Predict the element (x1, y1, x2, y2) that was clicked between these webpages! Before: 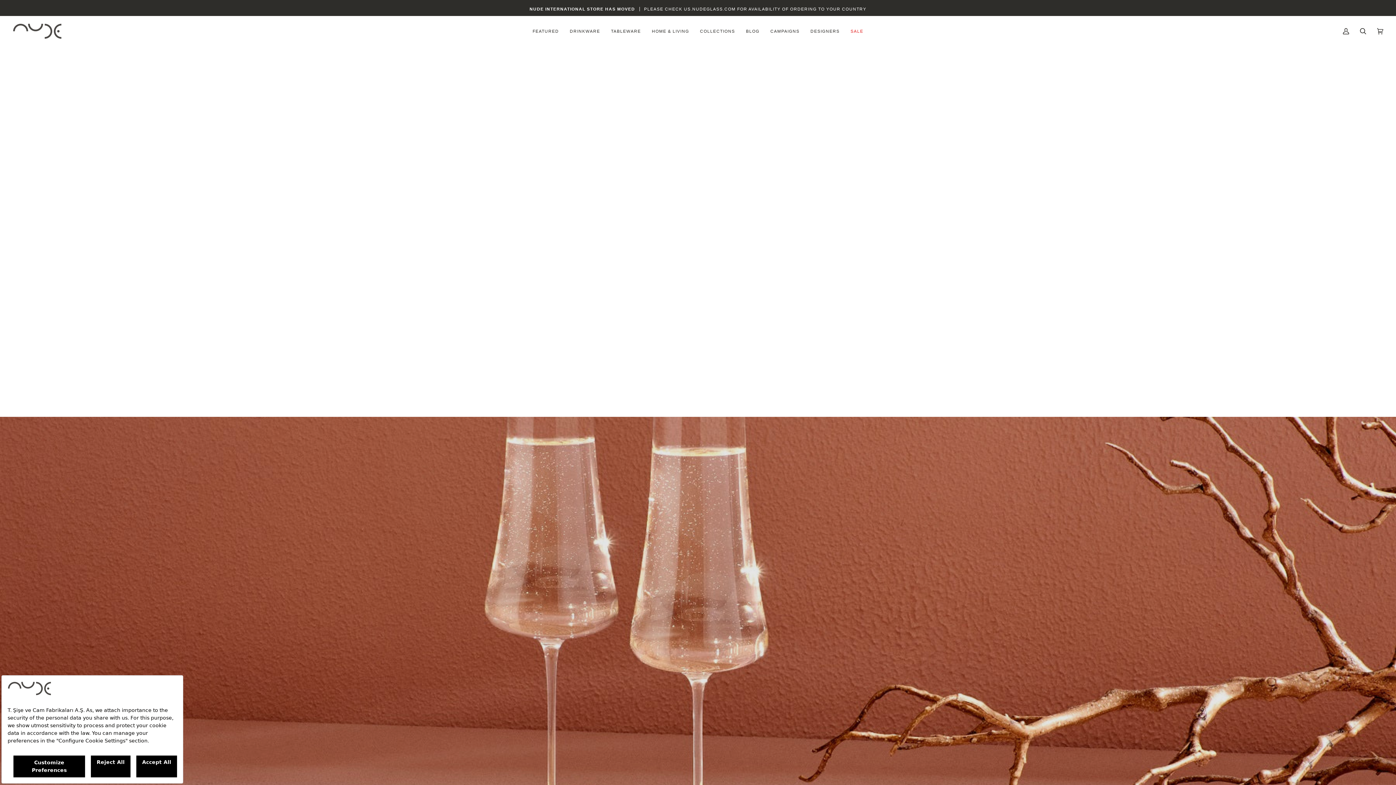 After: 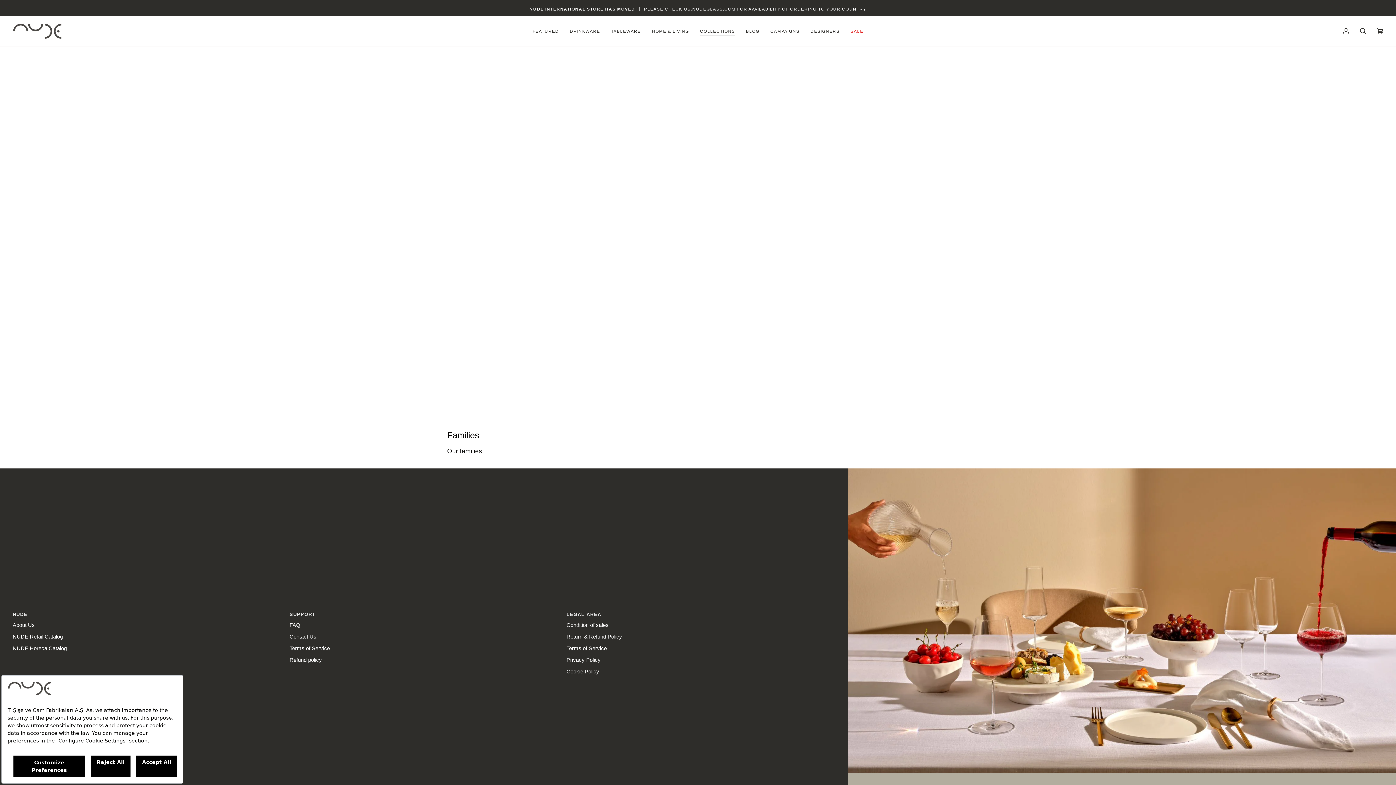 Action: label: COLLECTIONS bbox: (694, 16, 740, 46)